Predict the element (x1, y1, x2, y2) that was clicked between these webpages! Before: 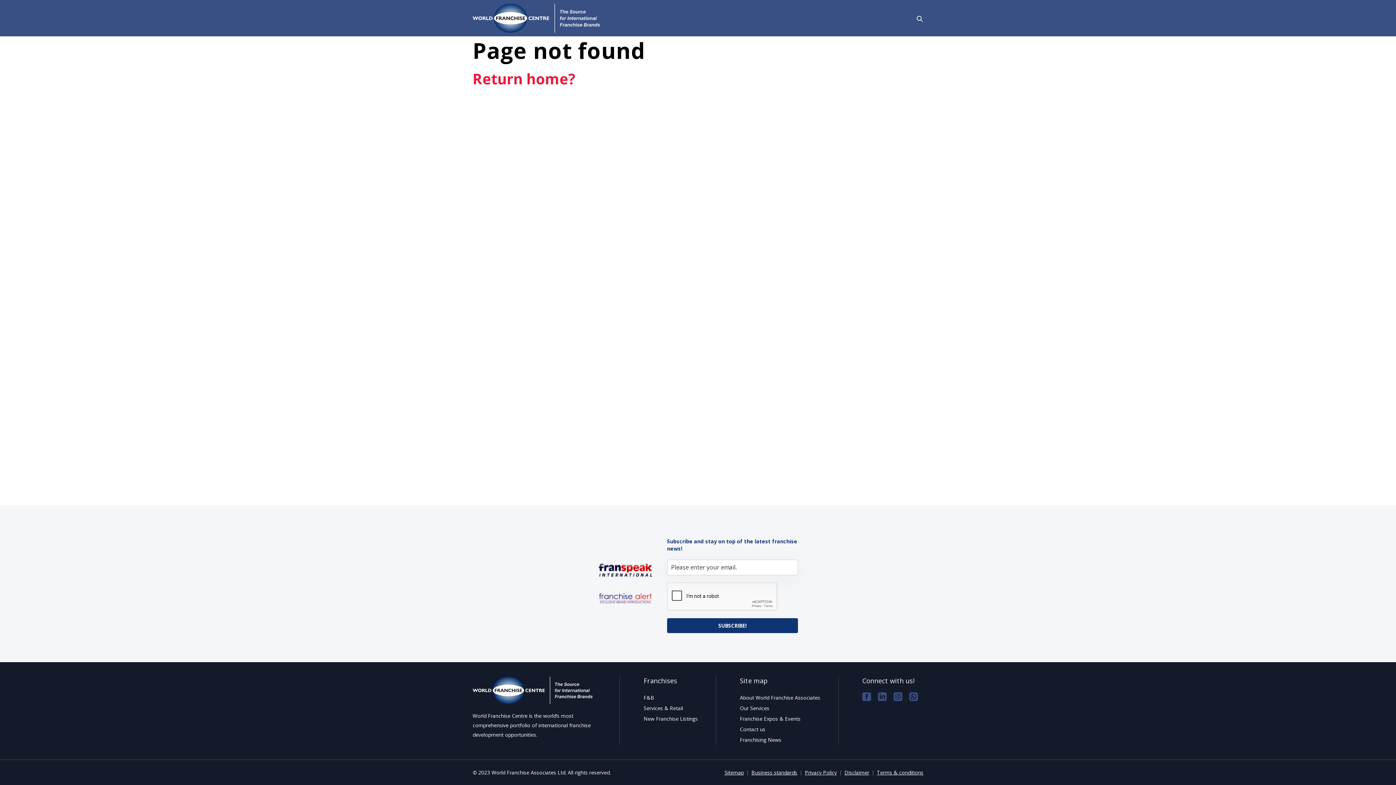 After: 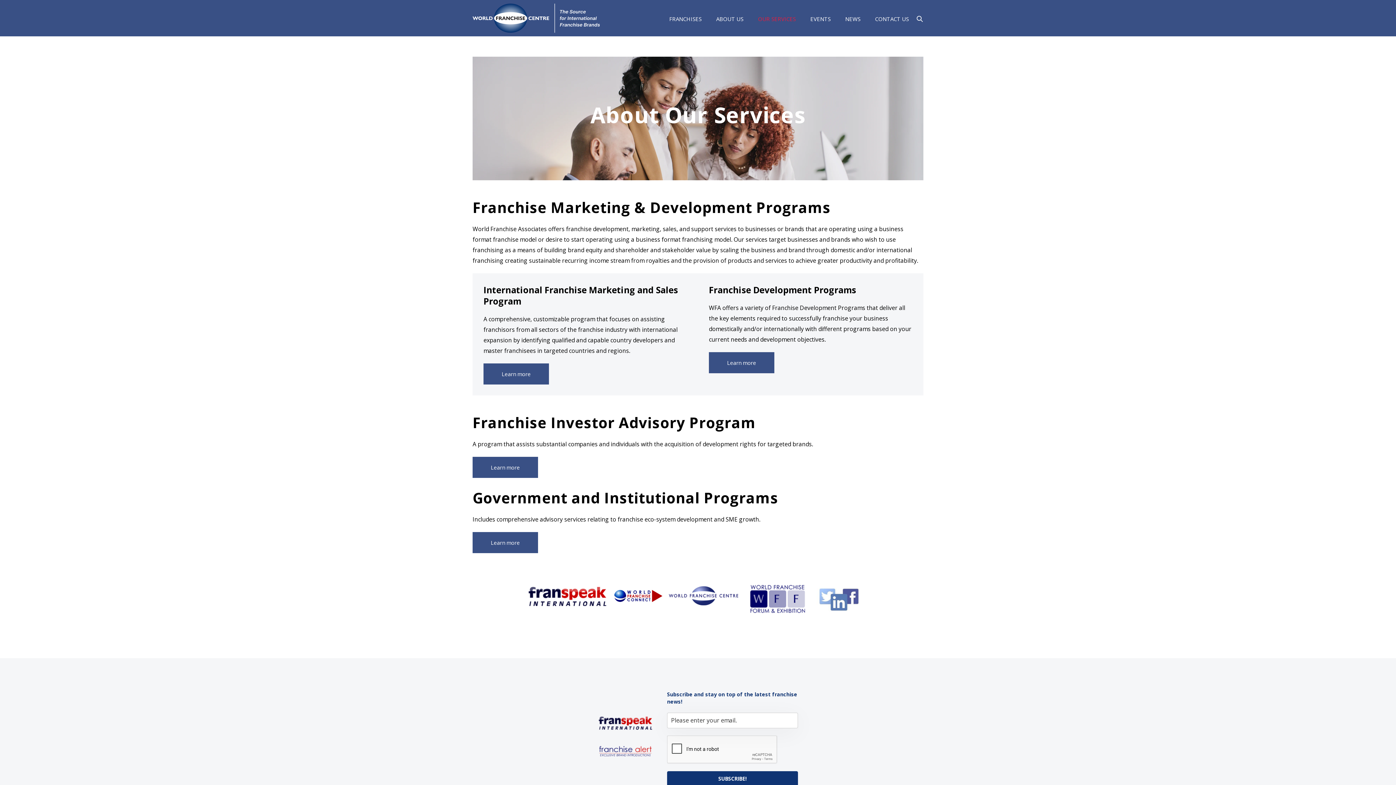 Action: label: Our Services bbox: (740, 705, 769, 712)